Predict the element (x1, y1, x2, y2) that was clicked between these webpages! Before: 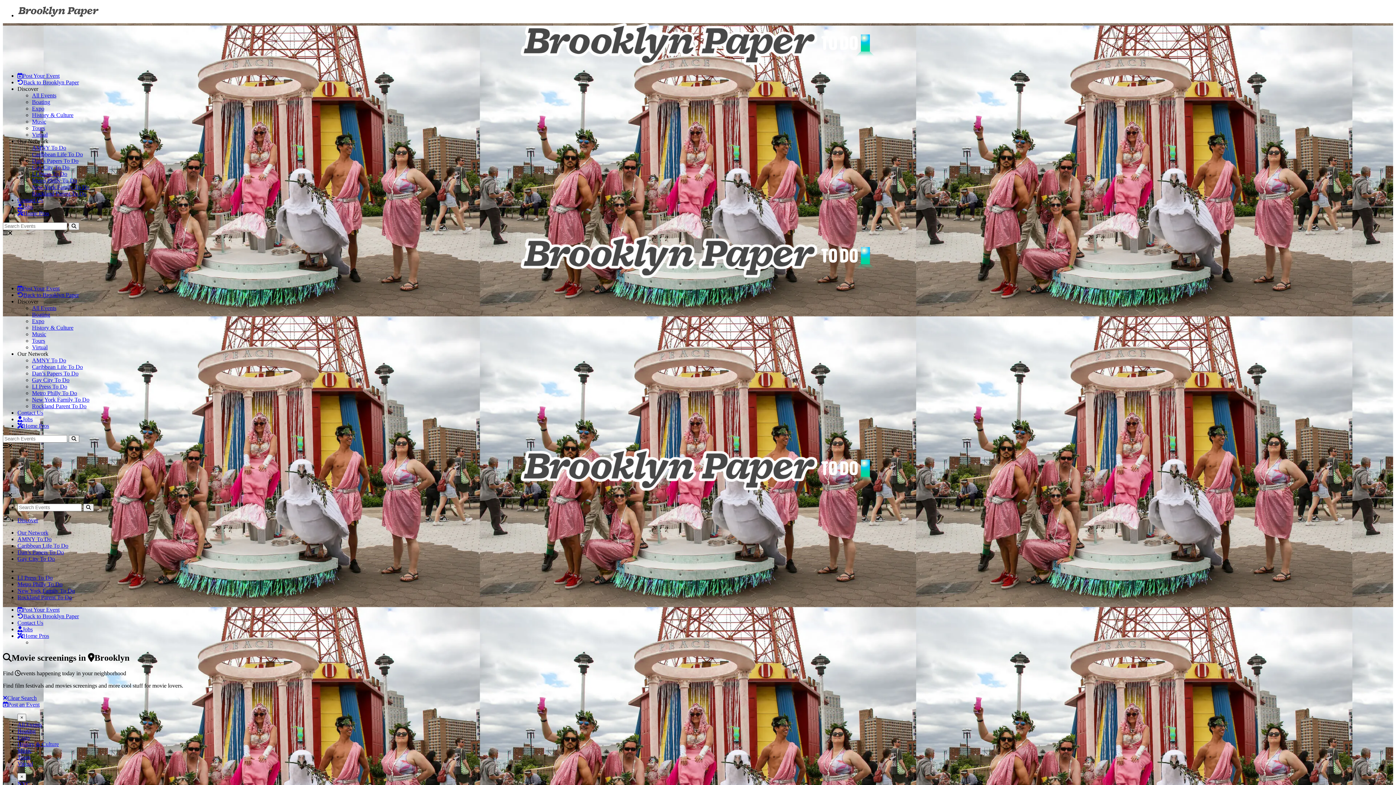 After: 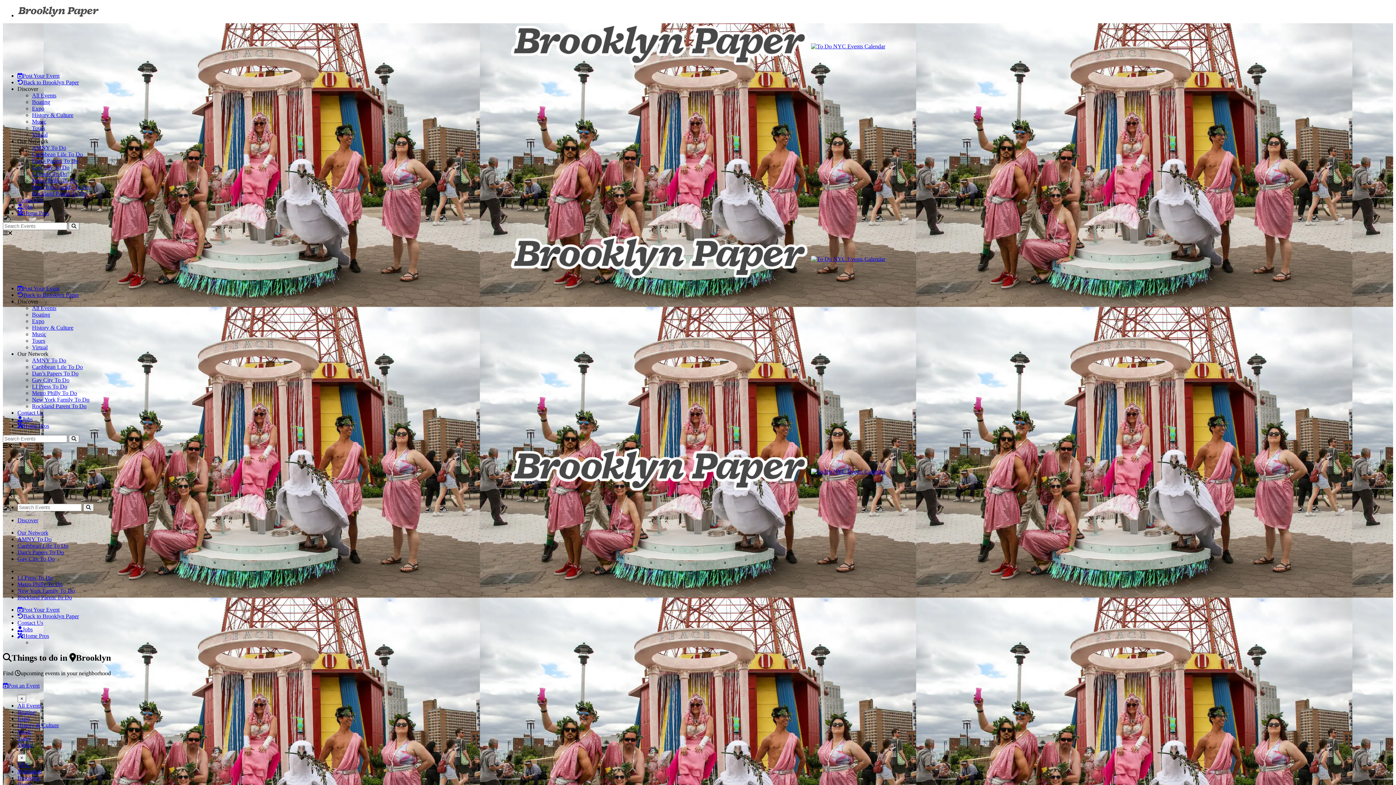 Action: bbox: (68, 222, 79, 230)